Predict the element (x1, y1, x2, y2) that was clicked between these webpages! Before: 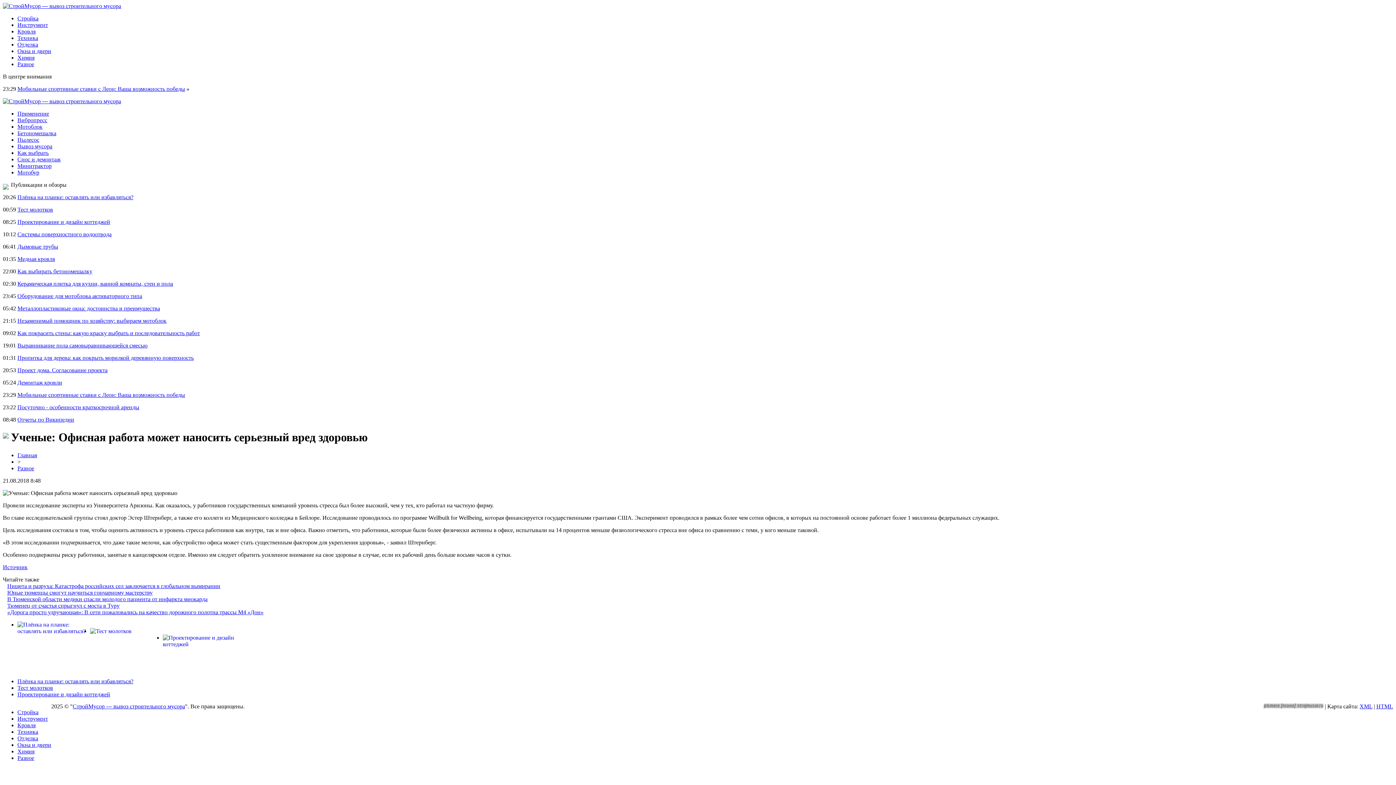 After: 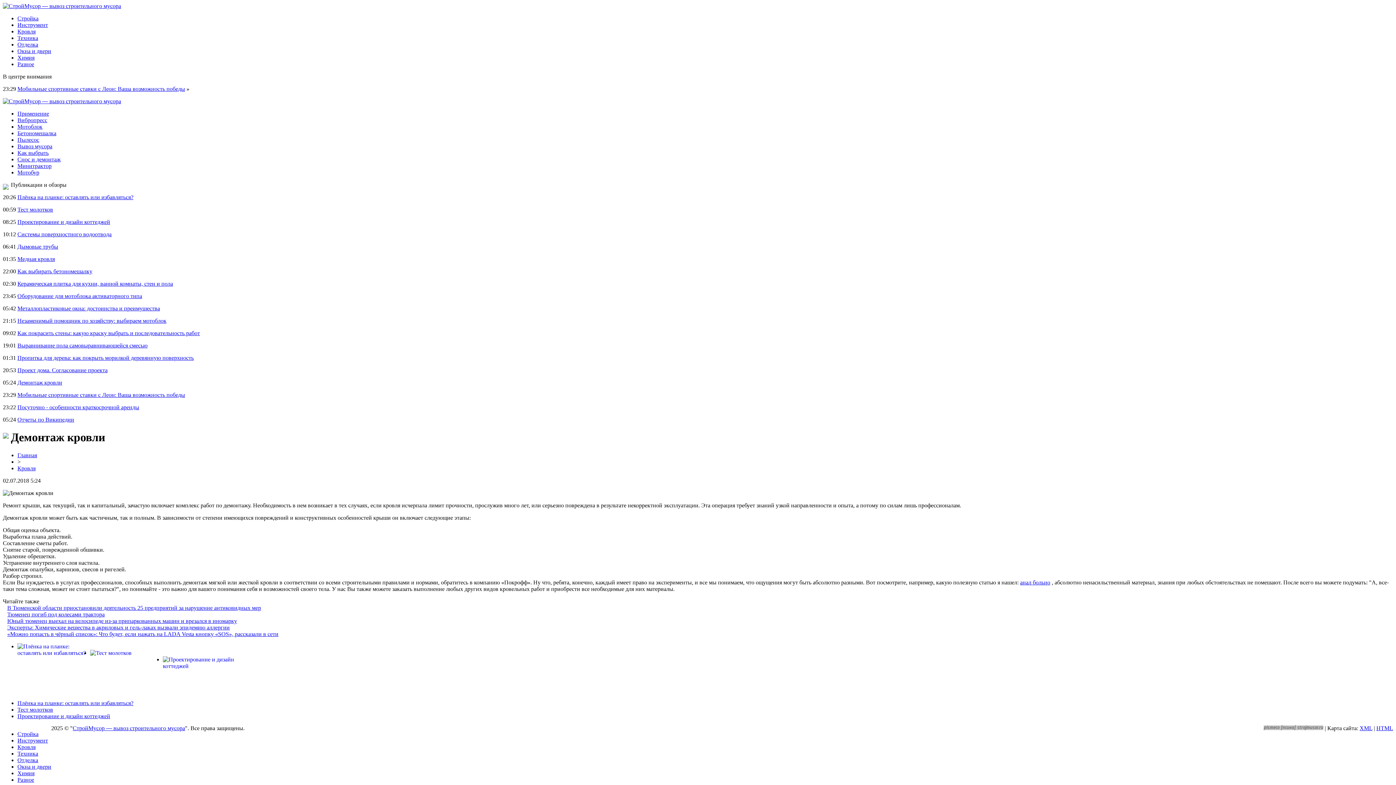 Action: bbox: (17, 379, 62, 385) label: Демонтаж кровли